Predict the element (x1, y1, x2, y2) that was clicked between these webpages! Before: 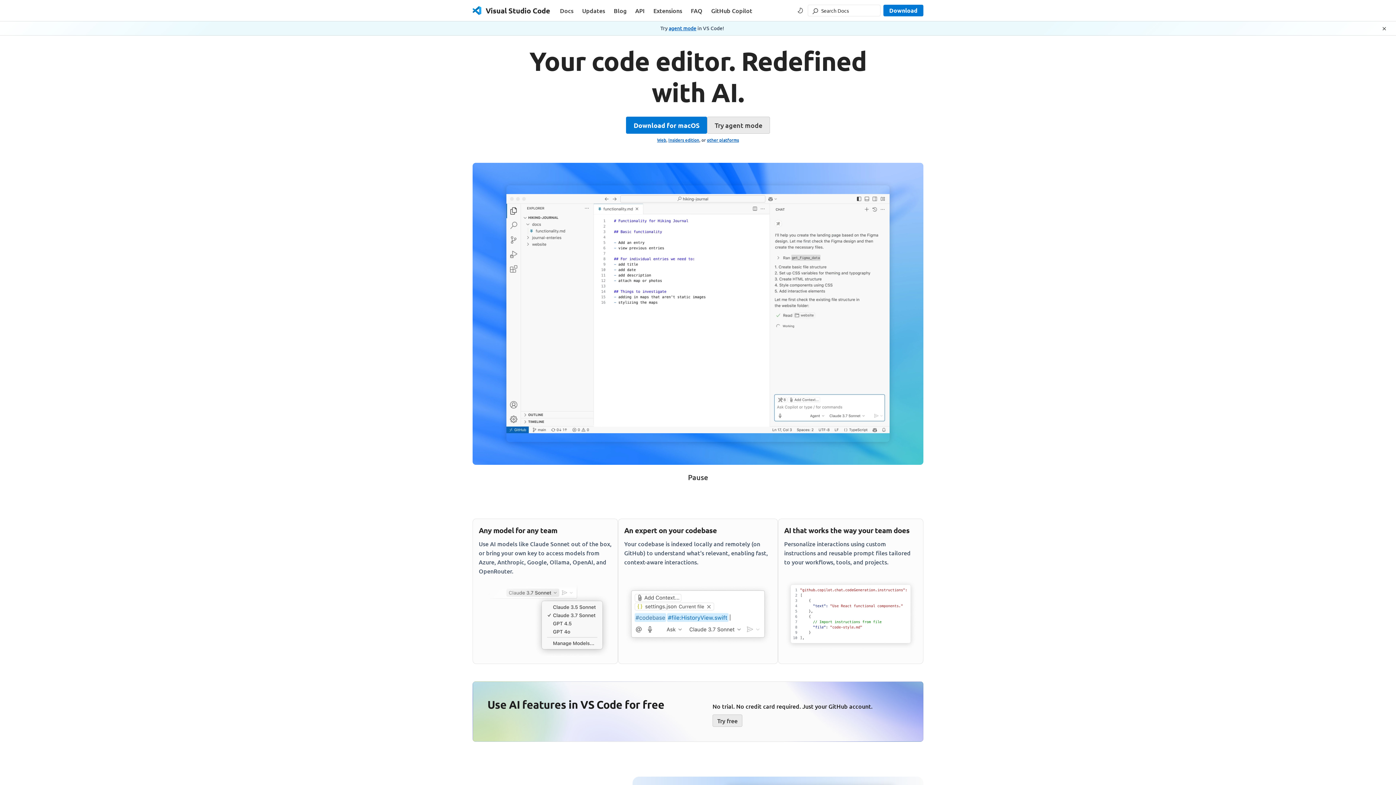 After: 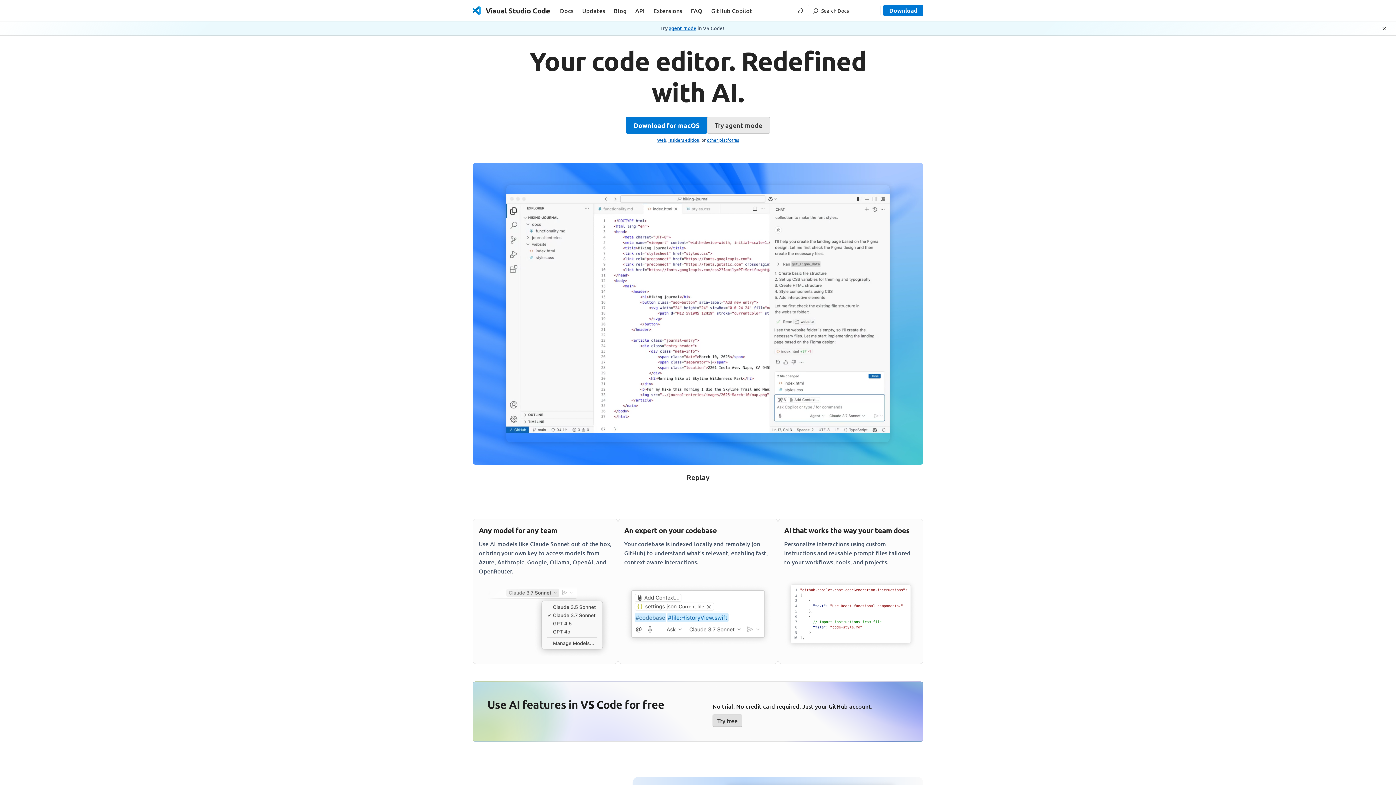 Action: label: Try free bbox: (712, 714, 742, 727)